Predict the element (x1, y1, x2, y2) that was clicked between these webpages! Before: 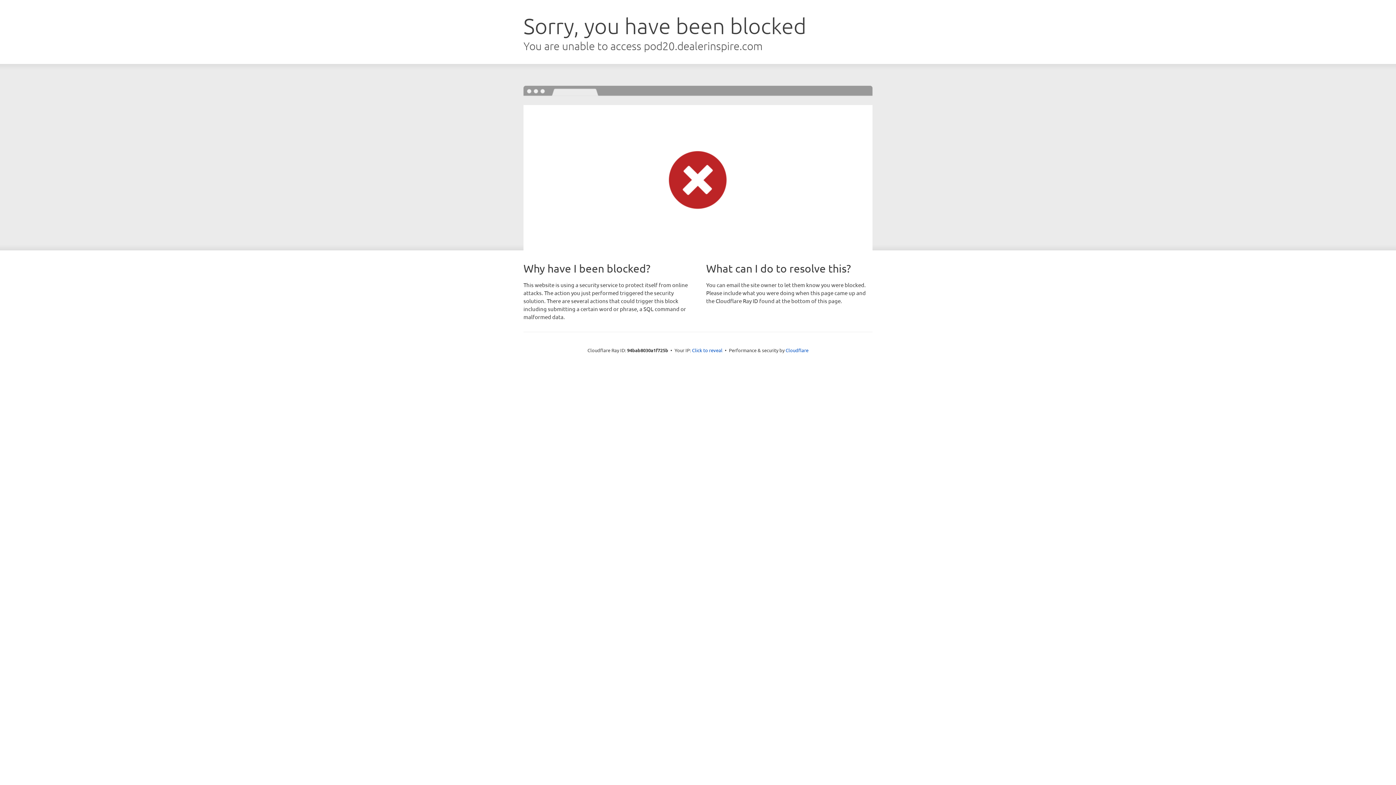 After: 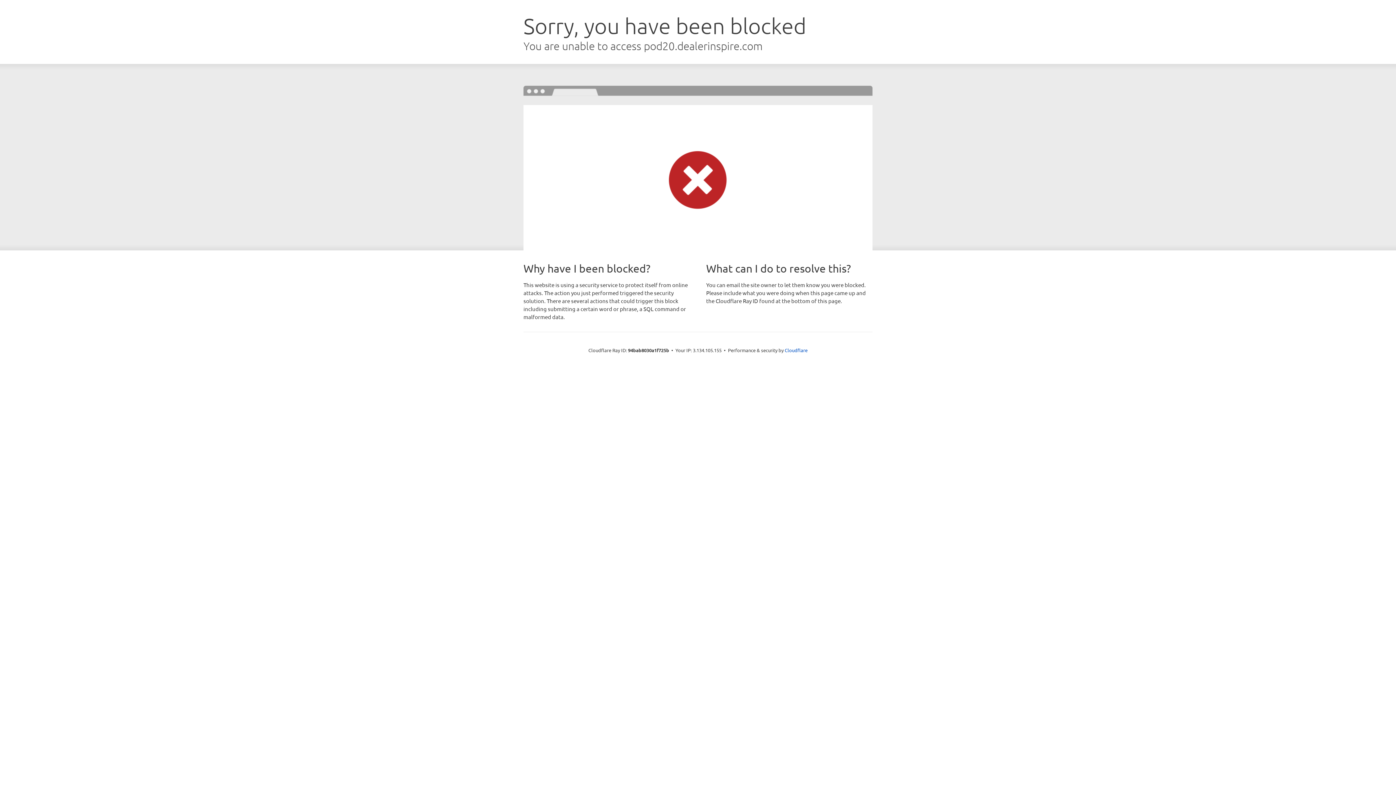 Action: bbox: (692, 346, 722, 353) label: Click to reveal